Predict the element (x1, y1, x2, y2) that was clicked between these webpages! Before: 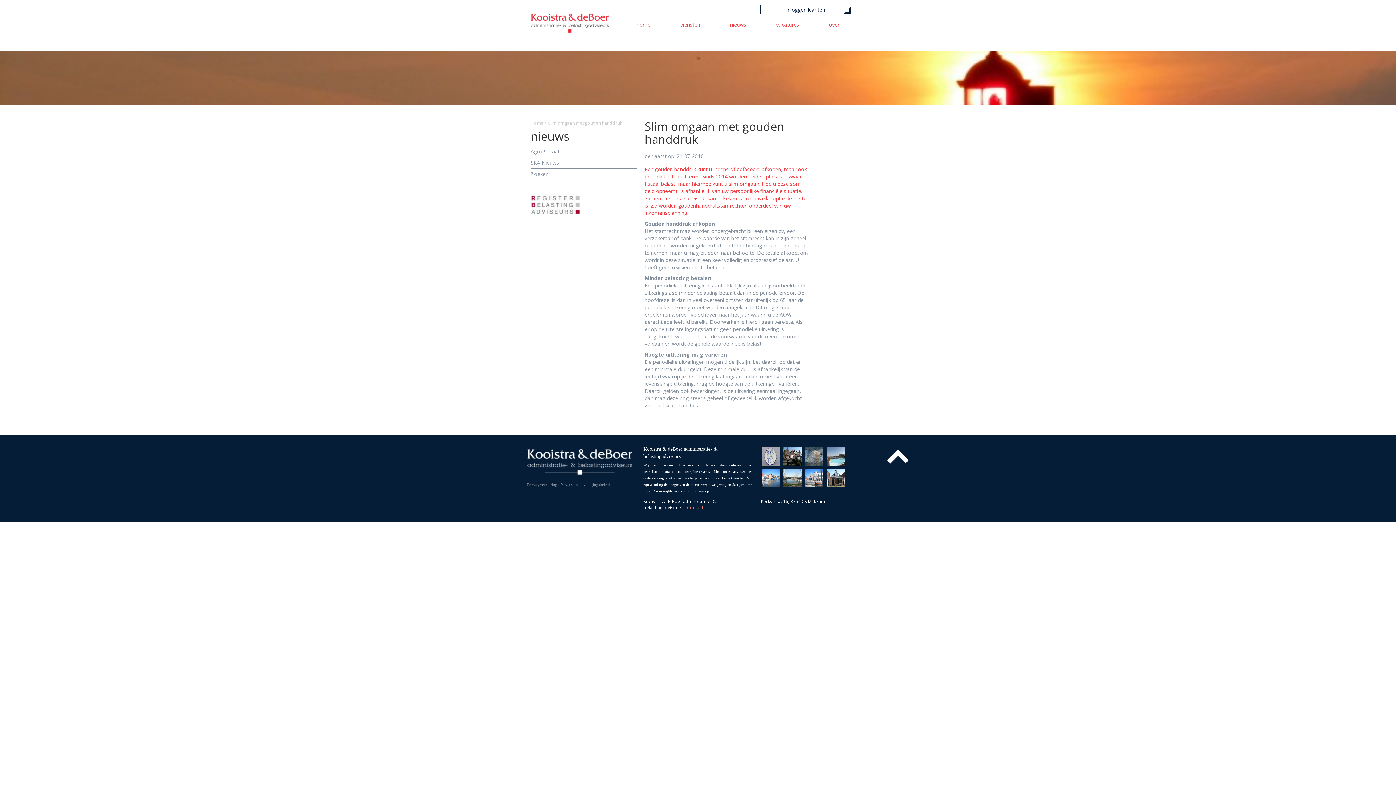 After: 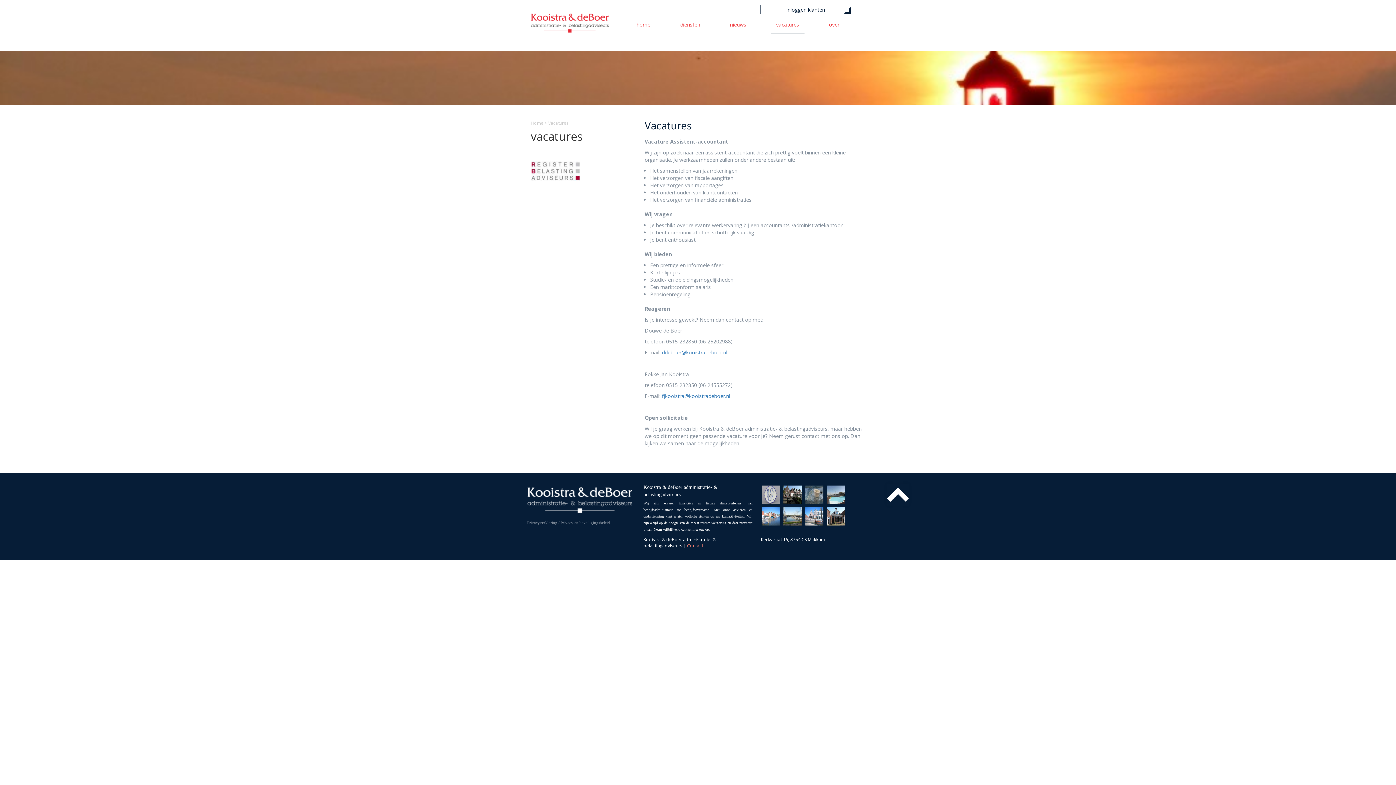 Action: label: vacatures bbox: (770, 16, 804, 32)